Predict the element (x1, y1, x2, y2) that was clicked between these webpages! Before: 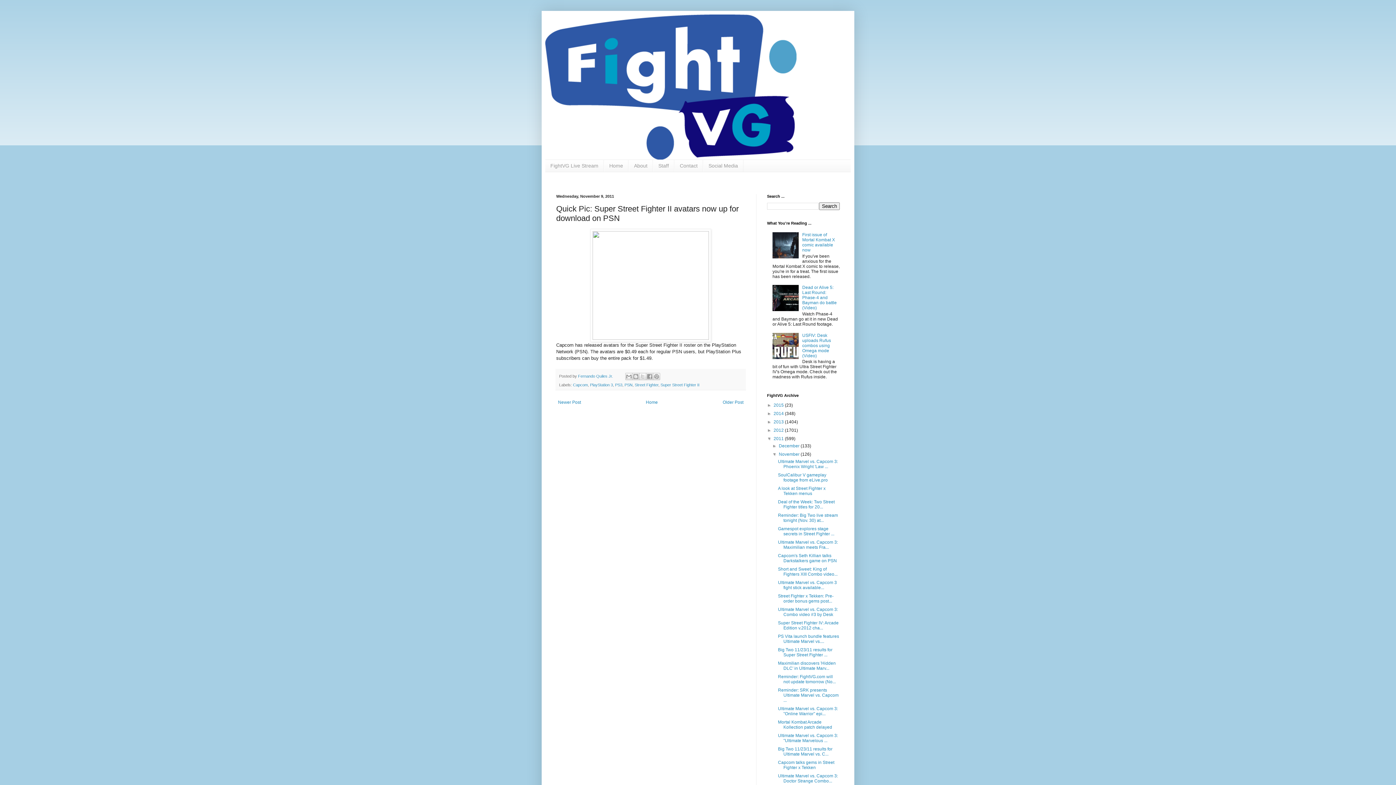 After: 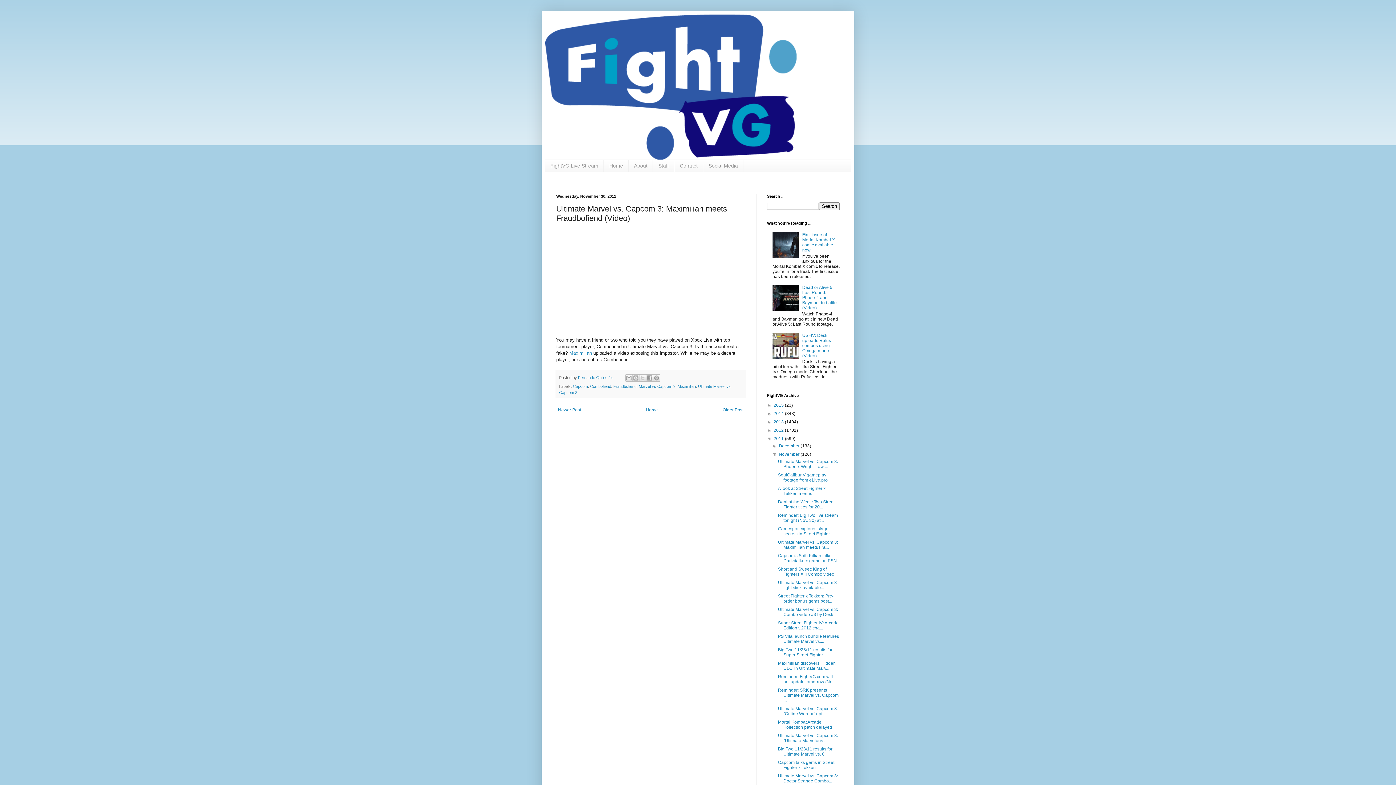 Action: label: Ultimate Marvel vs. Capcom 3: Maximilian meets Fra... bbox: (778, 540, 838, 550)